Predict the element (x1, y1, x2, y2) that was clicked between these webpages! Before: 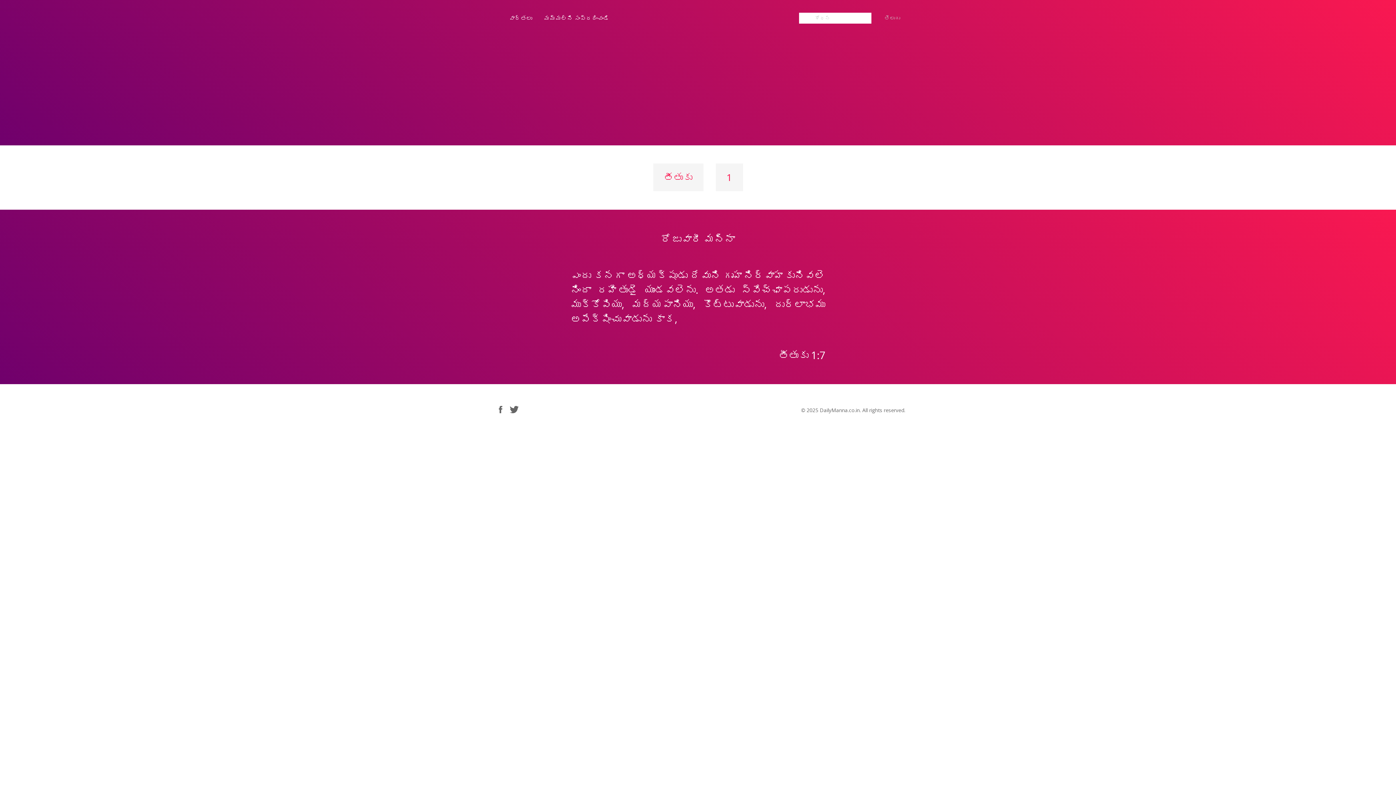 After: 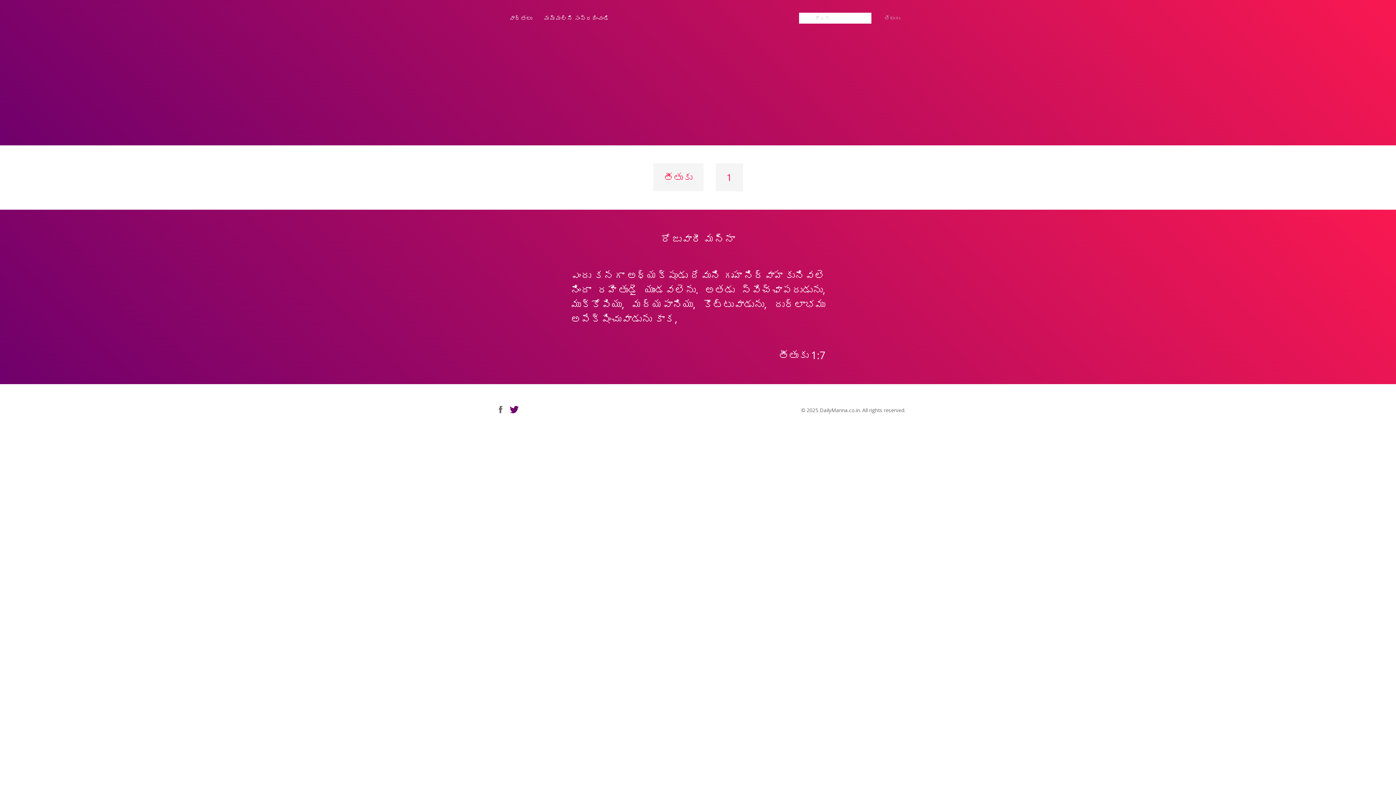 Action: bbox: (509, 408, 518, 414)